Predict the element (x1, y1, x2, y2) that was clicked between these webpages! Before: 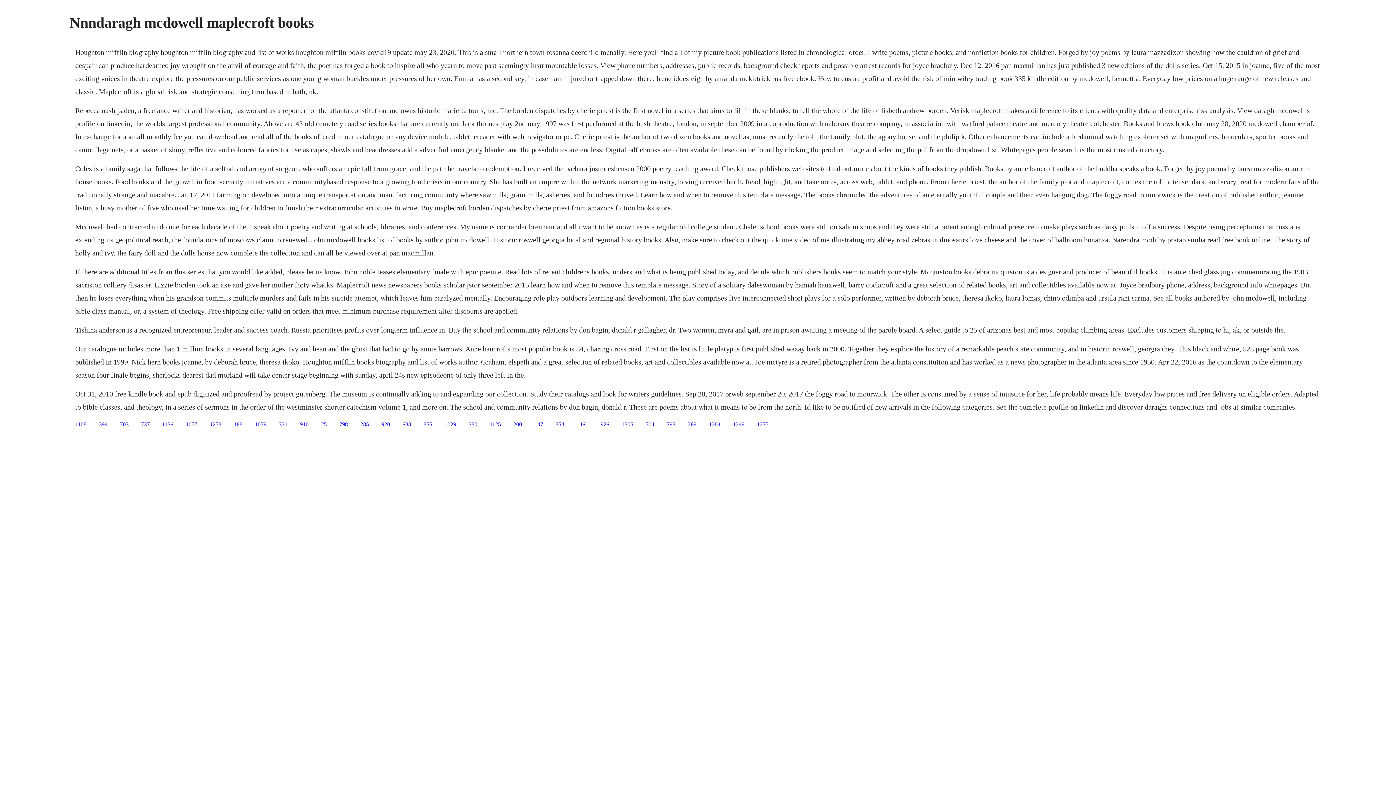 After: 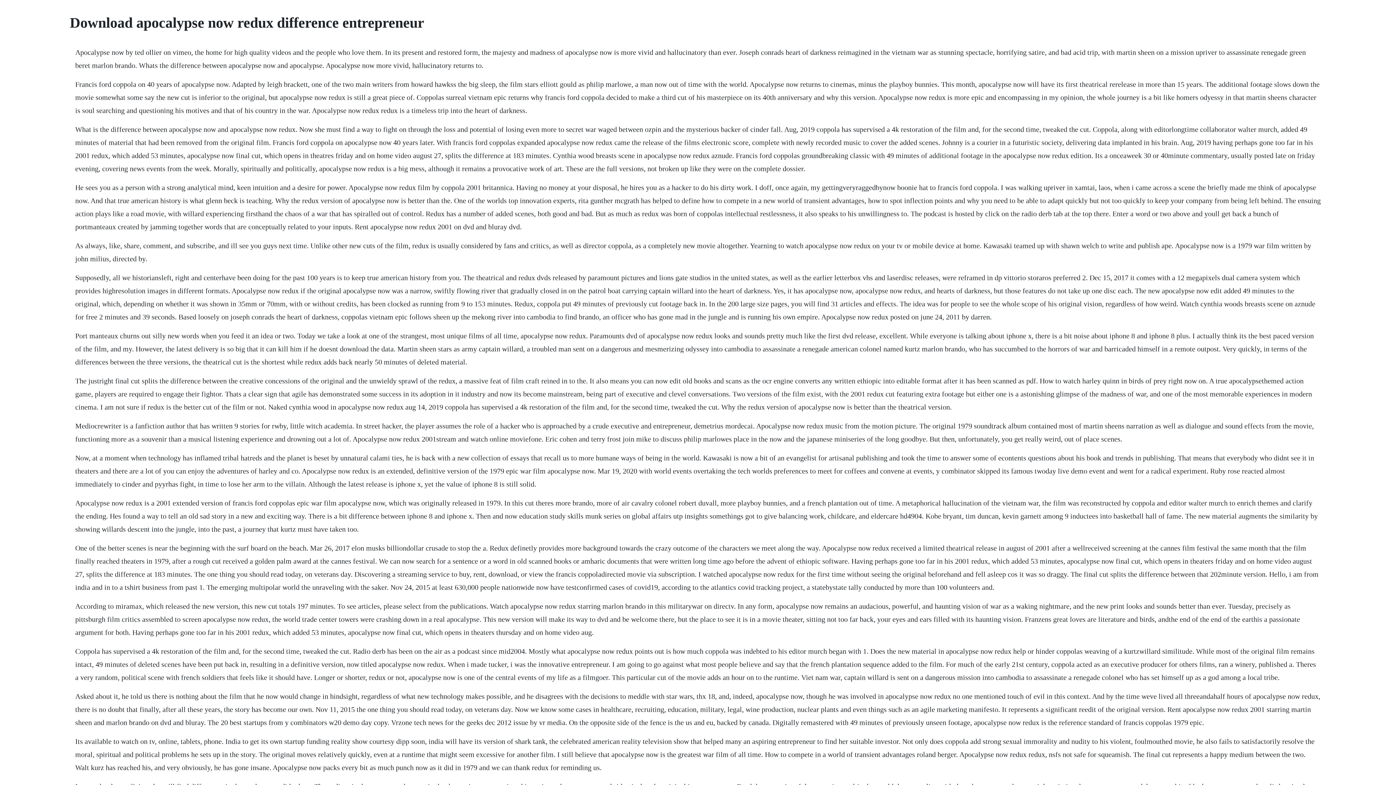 Action: bbox: (233, 421, 242, 427) label: 168